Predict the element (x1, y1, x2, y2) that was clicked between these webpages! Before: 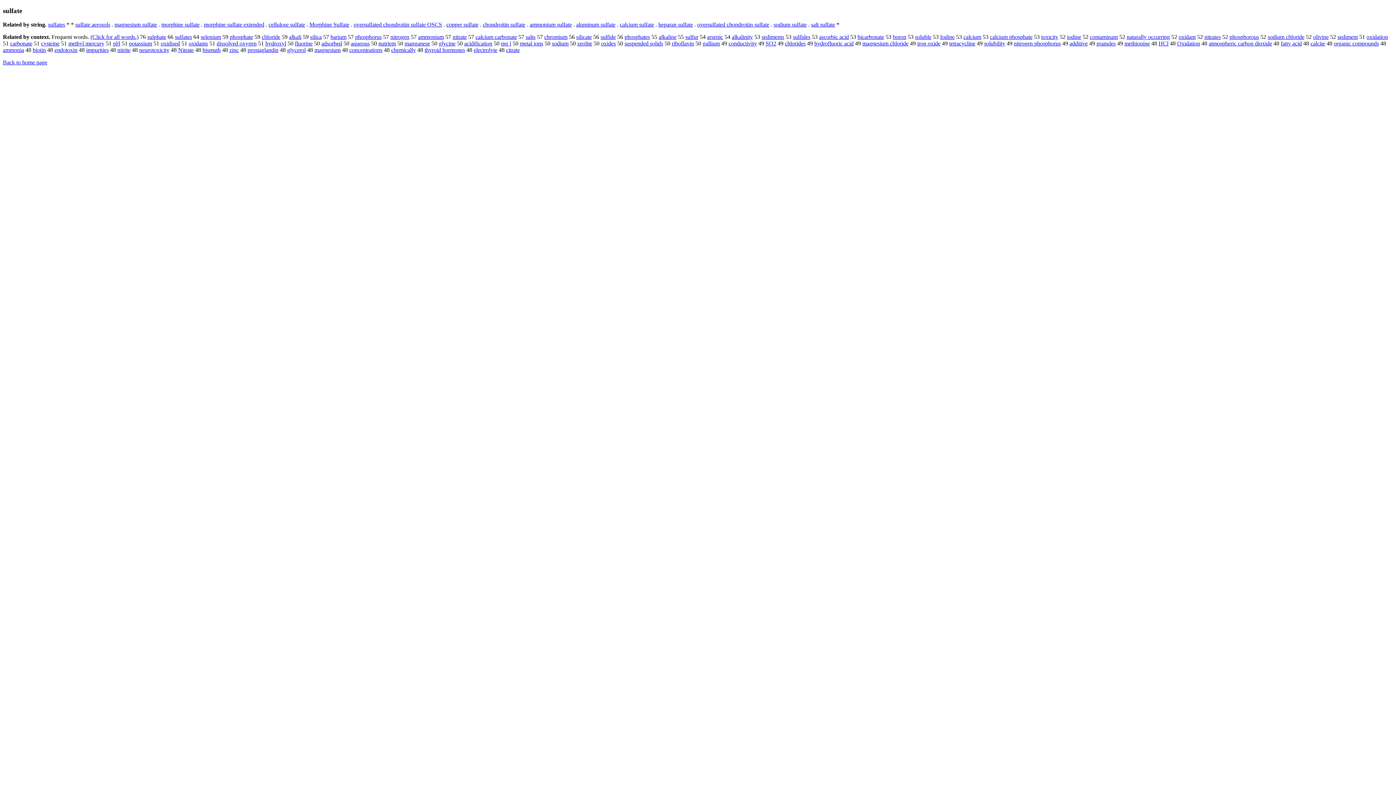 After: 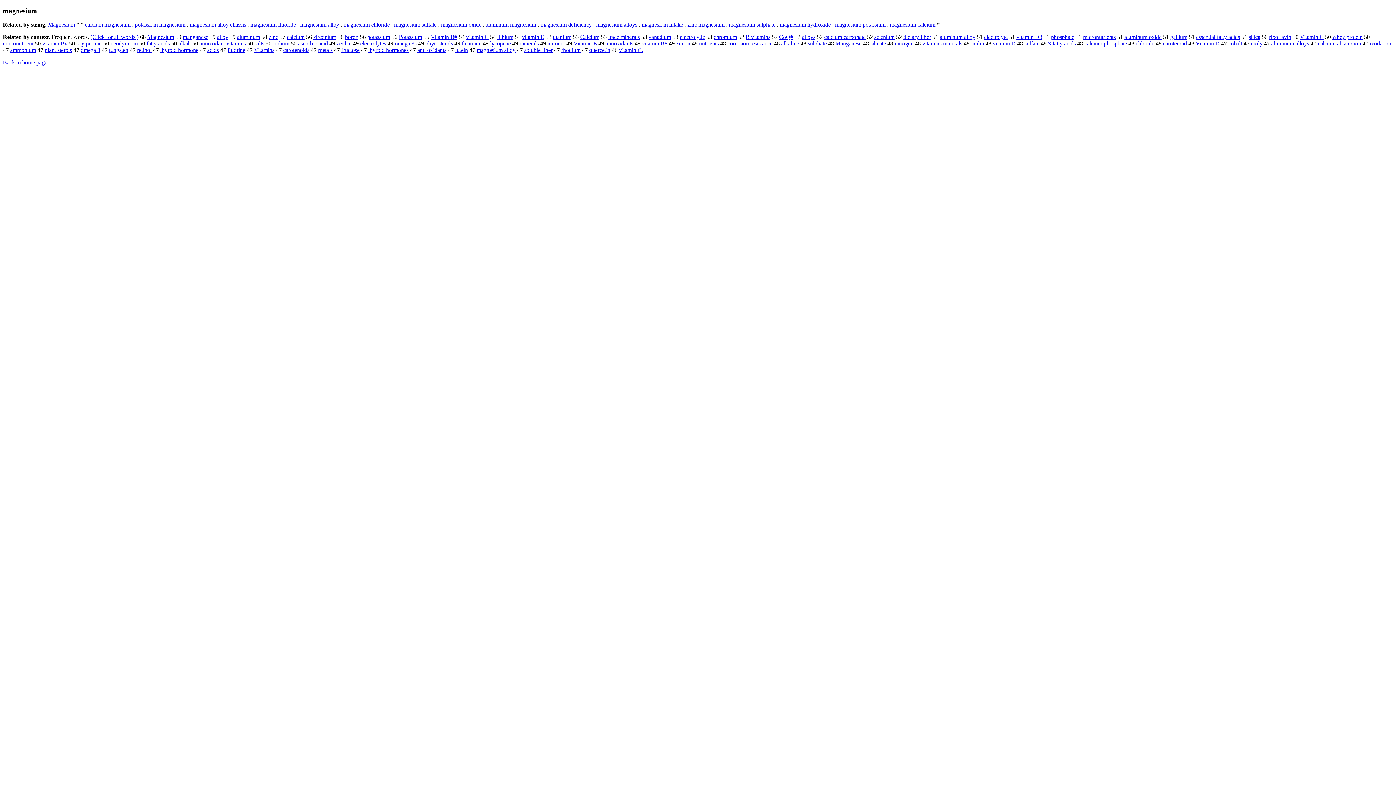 Action: bbox: (314, 47, 340, 53) label: magnesium